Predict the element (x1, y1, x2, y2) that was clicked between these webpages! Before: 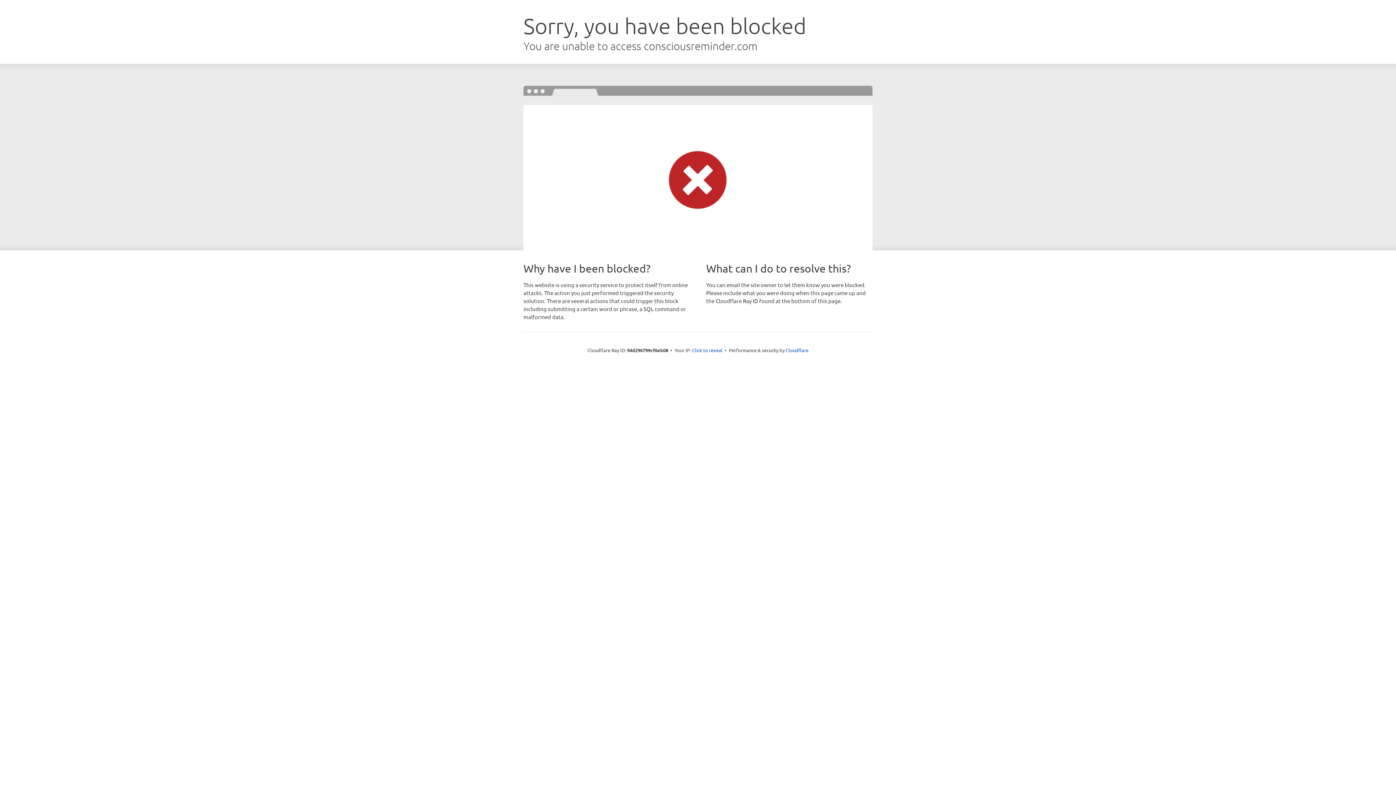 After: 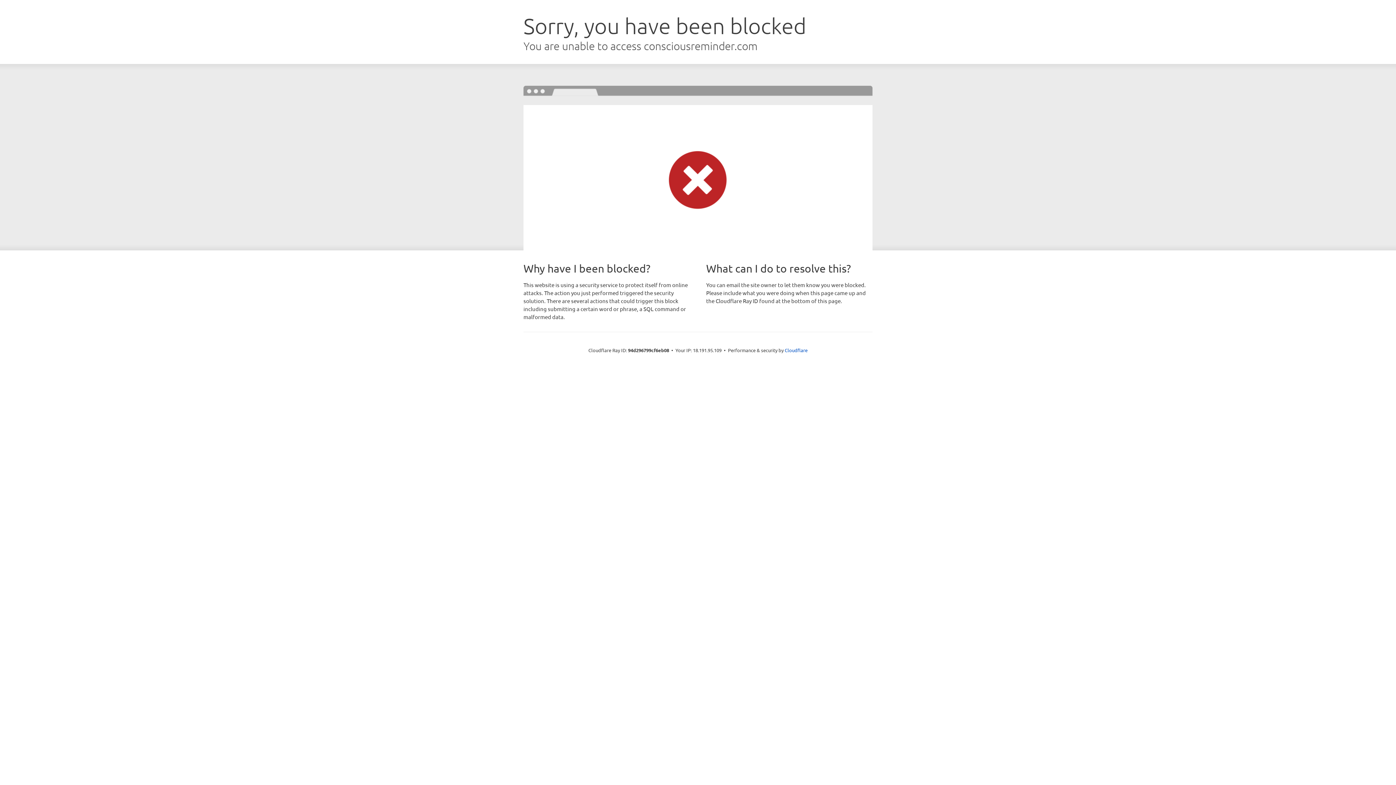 Action: label: Click to reveal bbox: (692, 346, 722, 353)